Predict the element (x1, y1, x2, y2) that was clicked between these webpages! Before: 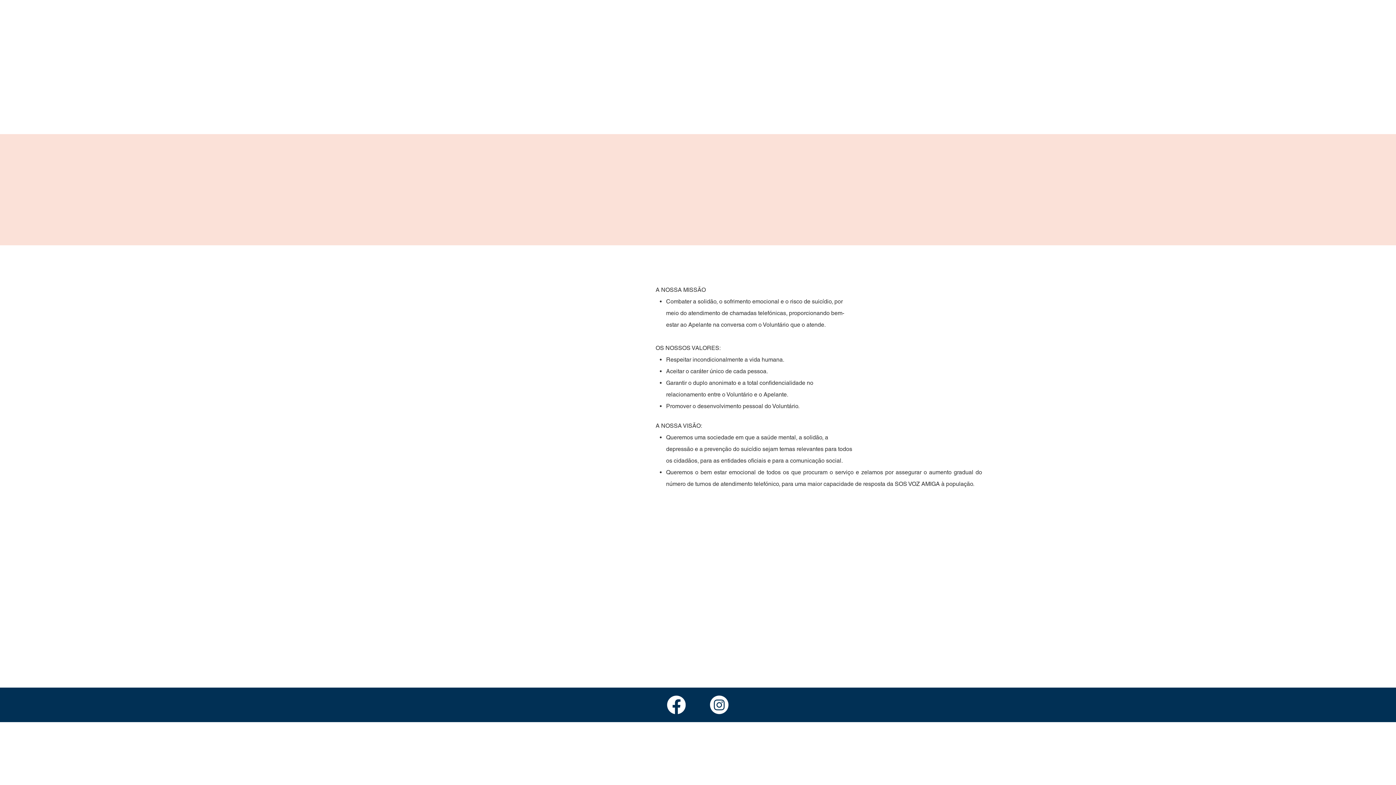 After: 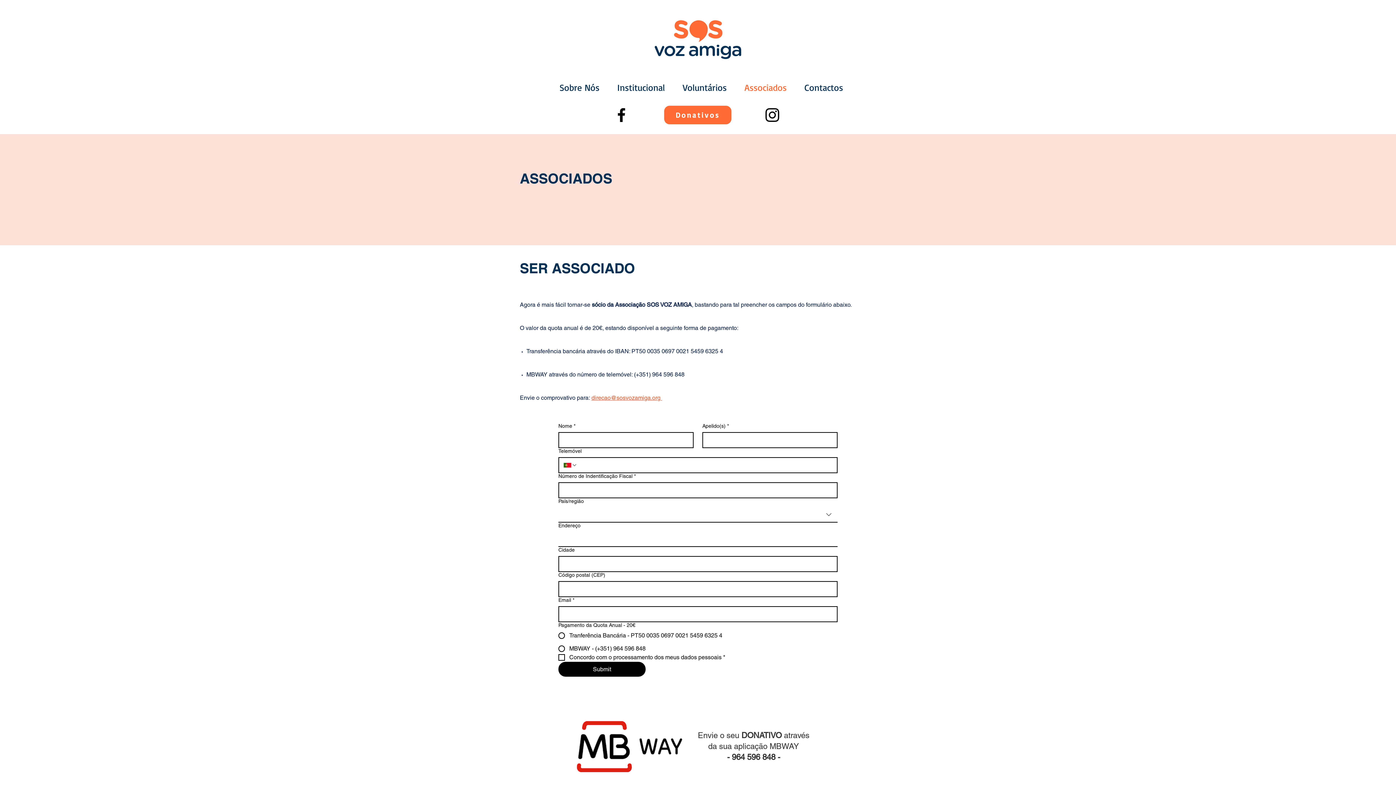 Action: bbox: (732, 80, 792, 94) label: Associados